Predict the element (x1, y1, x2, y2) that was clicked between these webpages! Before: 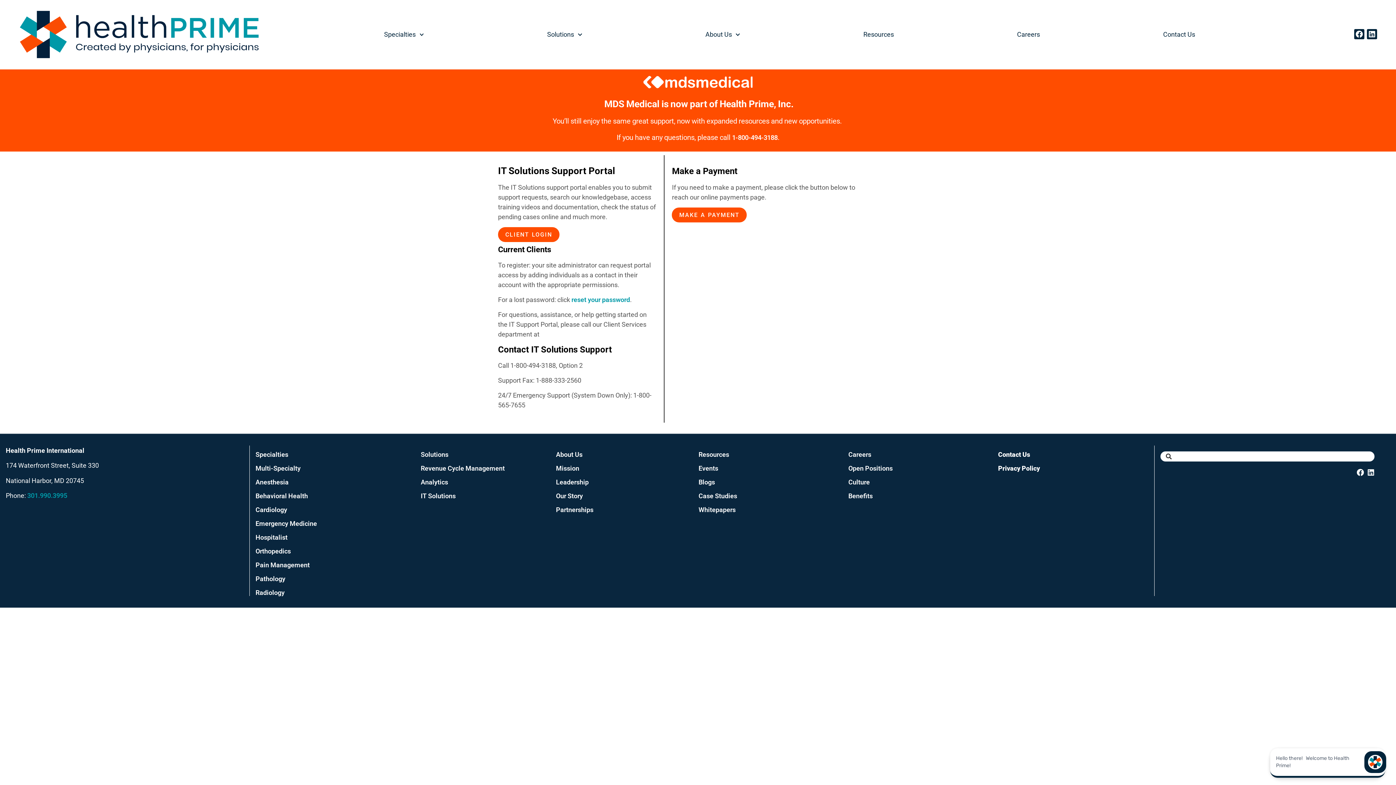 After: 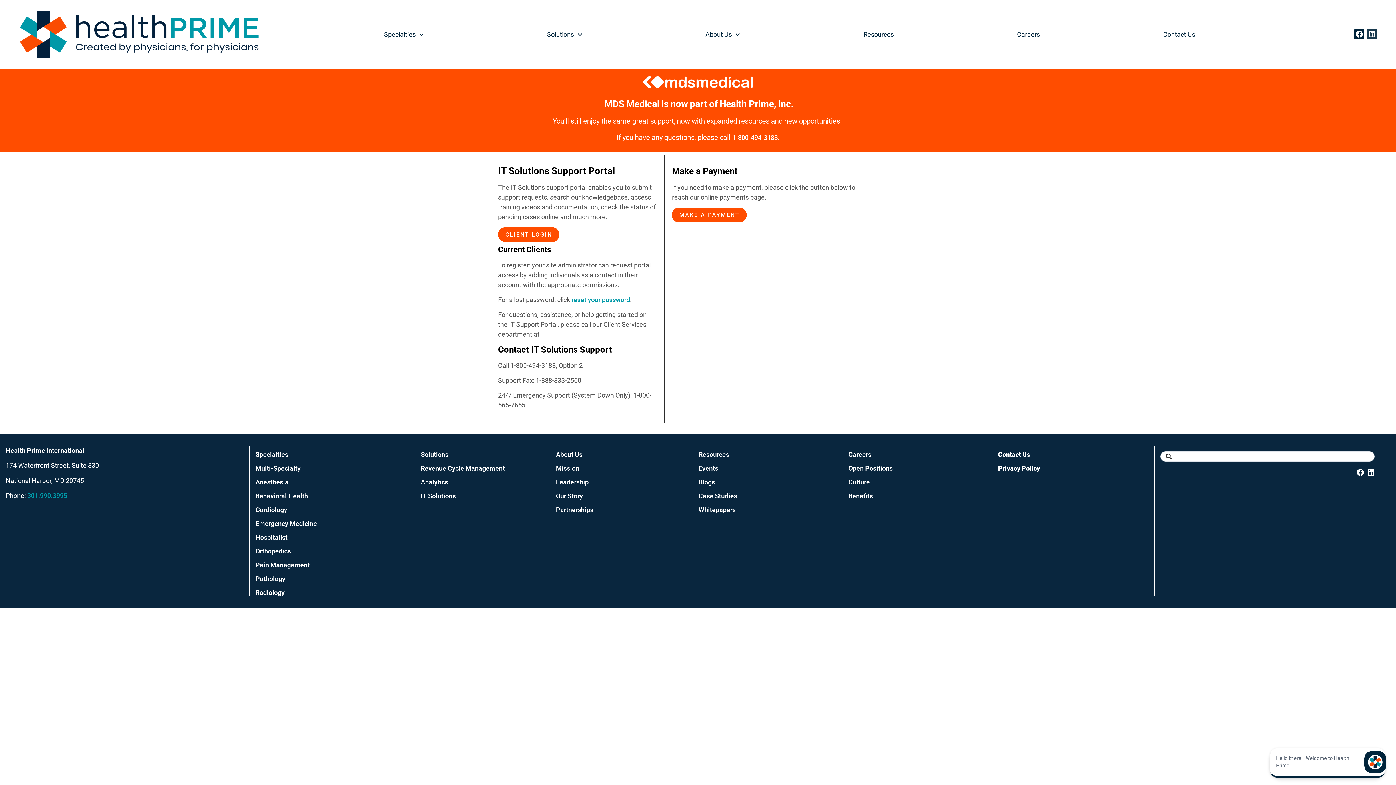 Action: bbox: (1367, 29, 1377, 39) label: Linkedin